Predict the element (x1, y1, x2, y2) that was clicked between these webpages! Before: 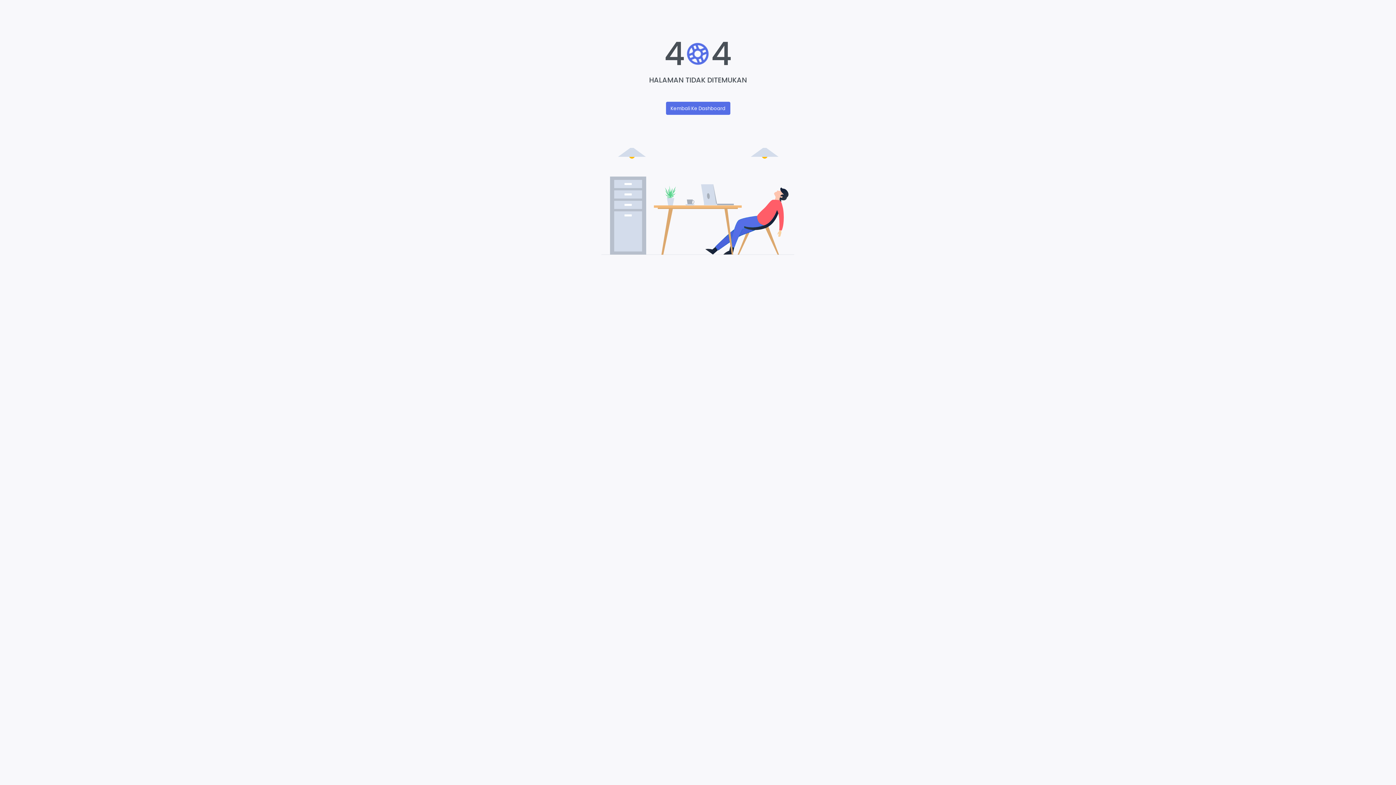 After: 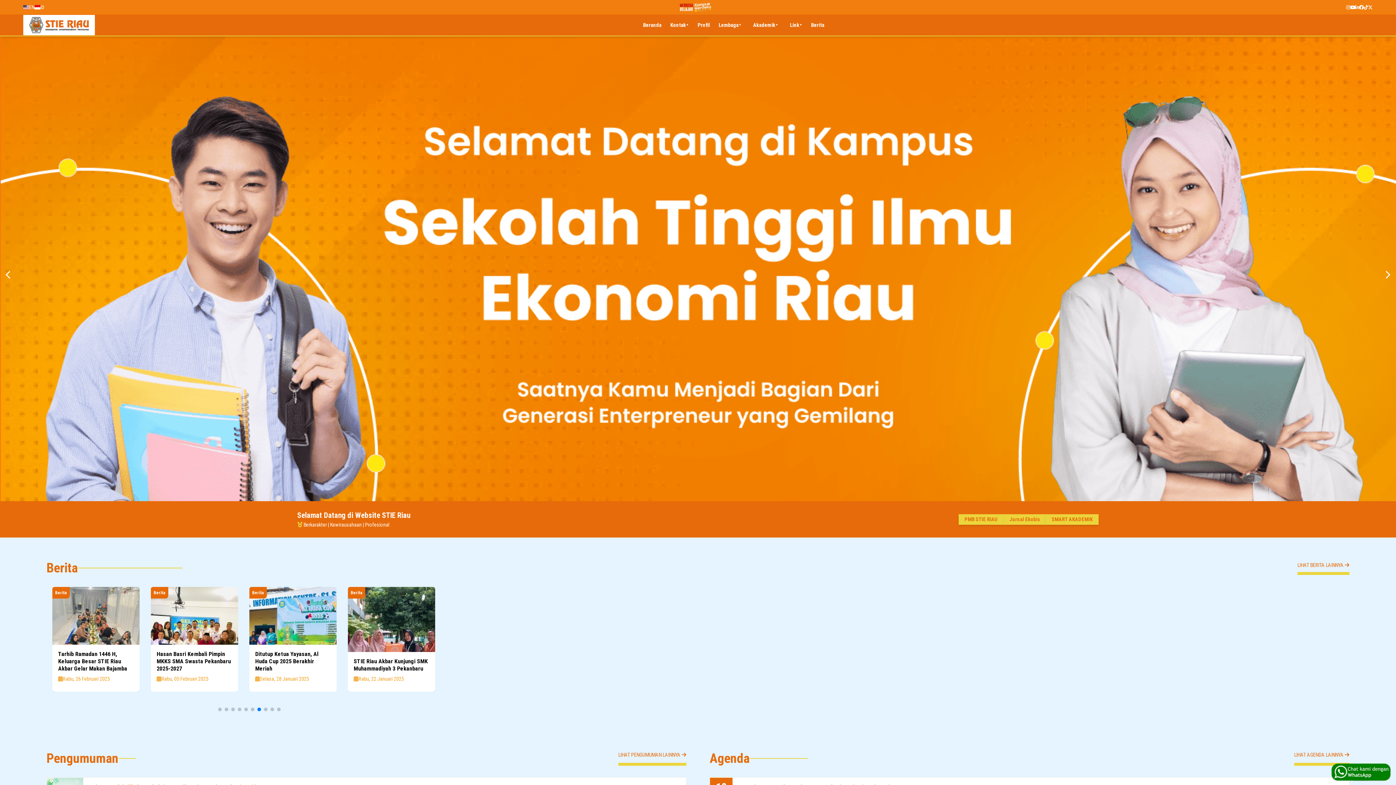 Action: label: Kembali Ke Dashboard bbox: (666, 101, 730, 114)